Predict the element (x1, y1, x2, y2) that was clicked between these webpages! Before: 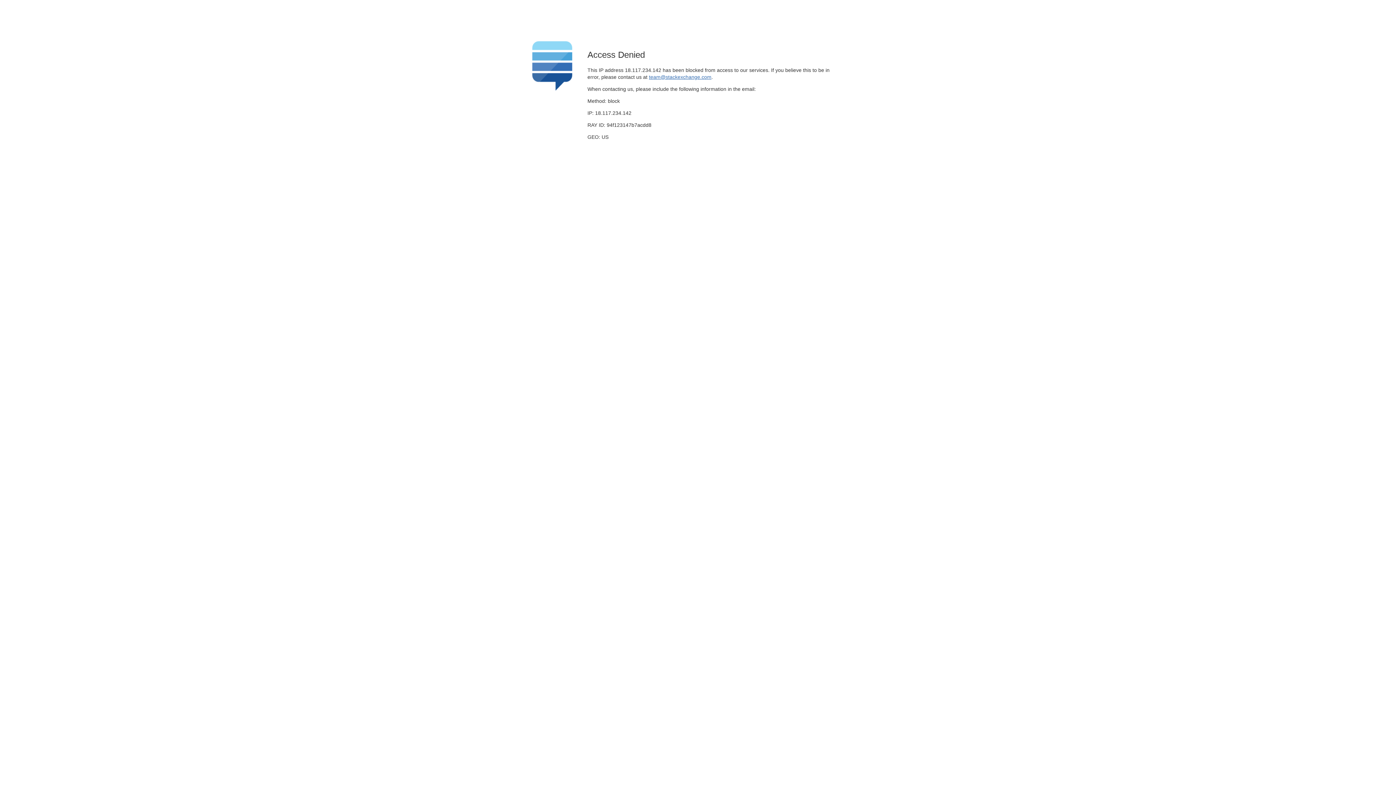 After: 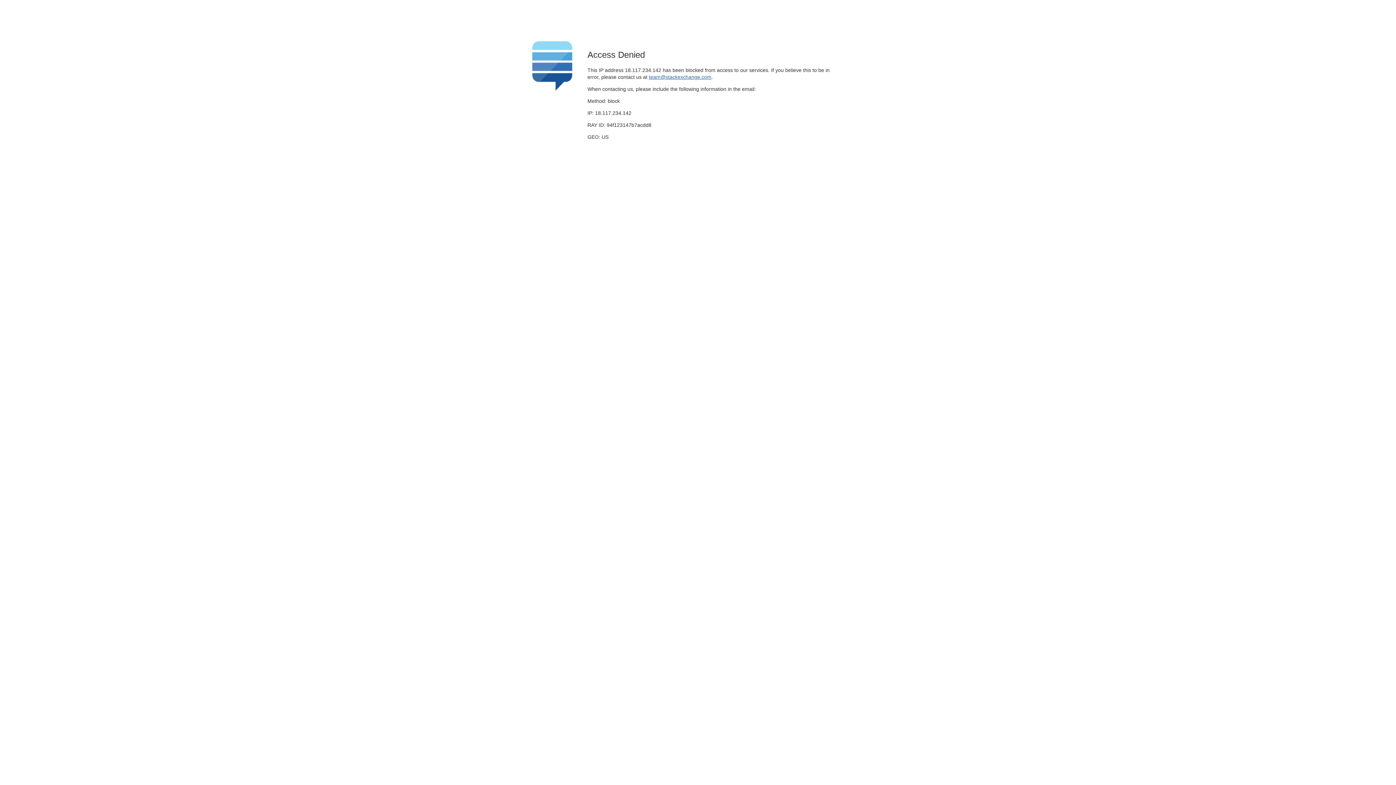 Action: label: team@stackexchange.com bbox: (649, 74, 711, 79)